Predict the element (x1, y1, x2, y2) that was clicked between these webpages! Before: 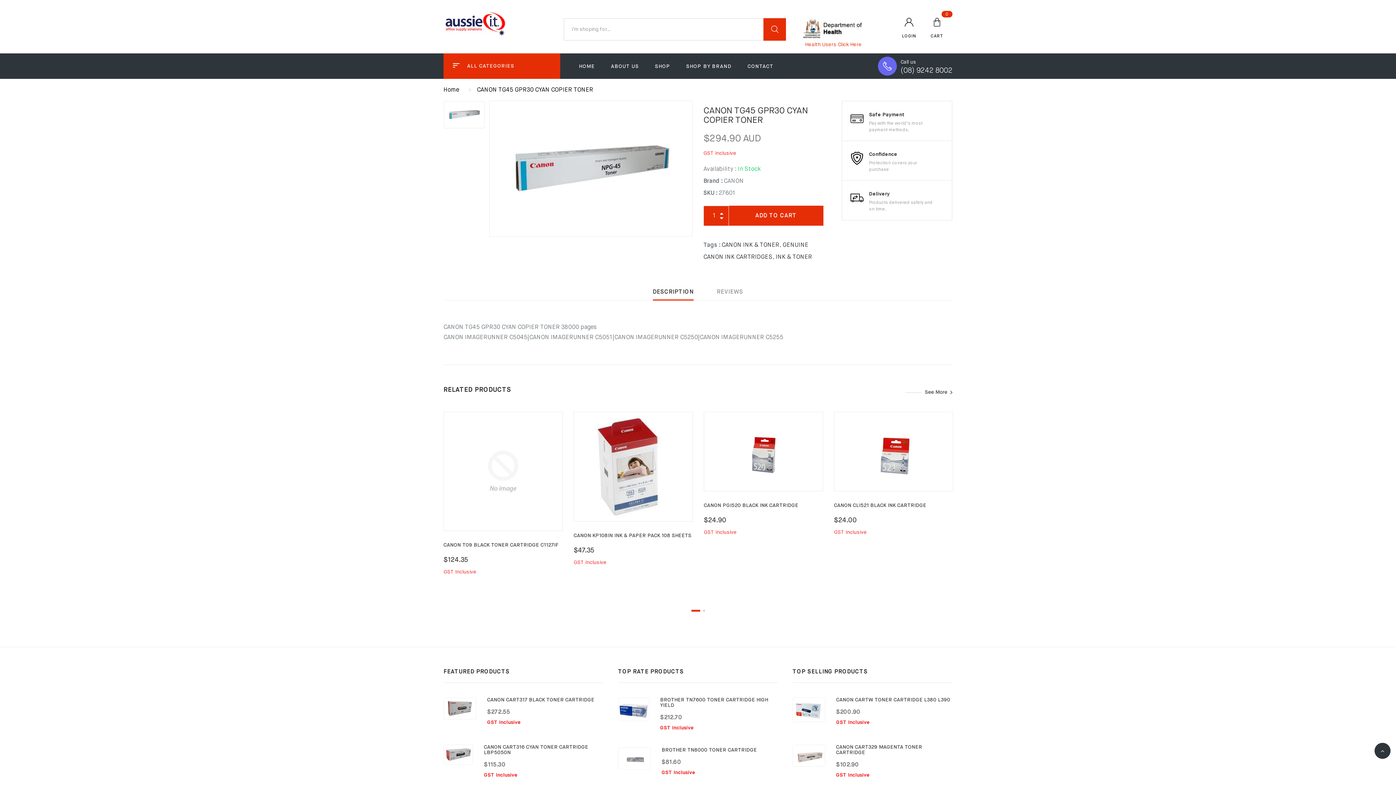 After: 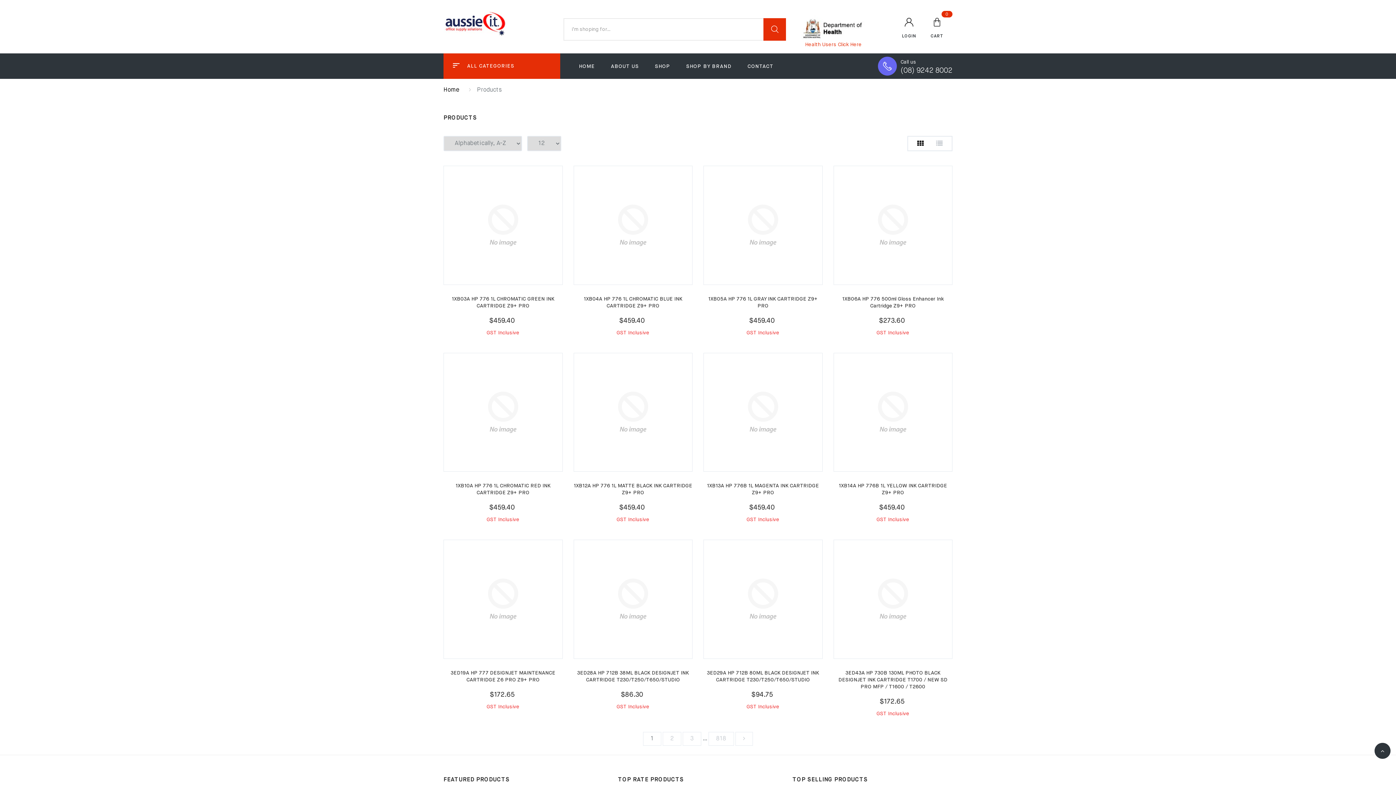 Action: label: SHOP bbox: (655, 55, 670, 78)